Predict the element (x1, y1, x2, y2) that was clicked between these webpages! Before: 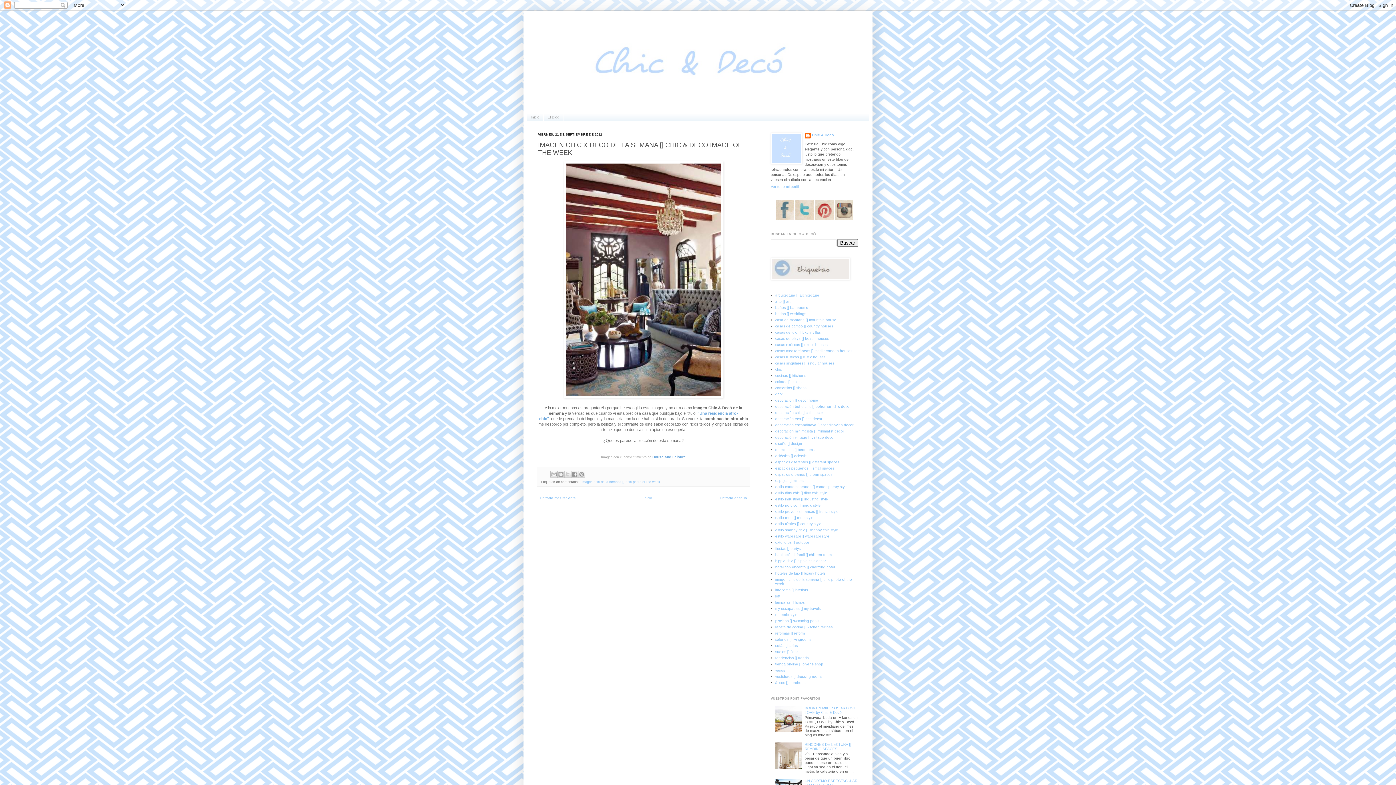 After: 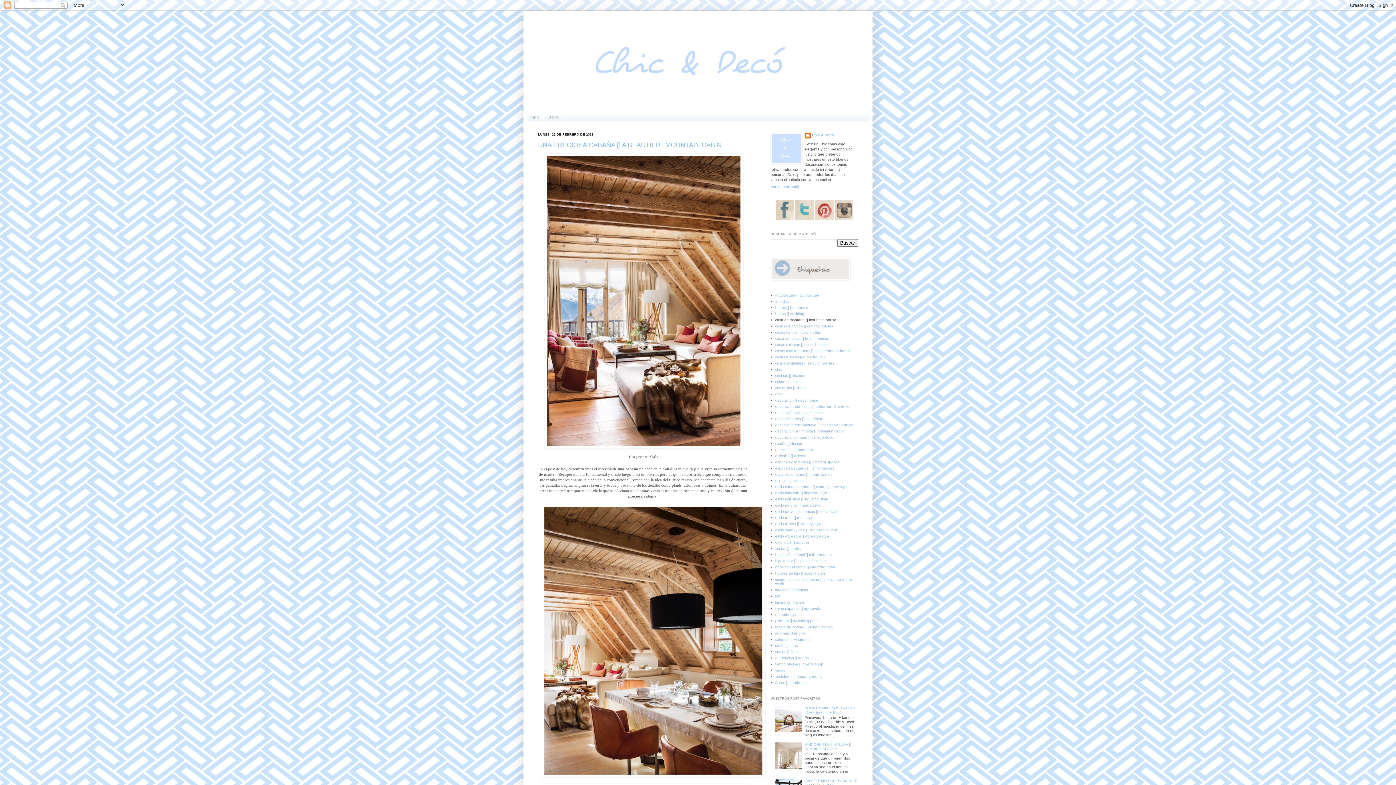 Action: bbox: (775, 318, 836, 322) label: casa de montaña [] mountain house